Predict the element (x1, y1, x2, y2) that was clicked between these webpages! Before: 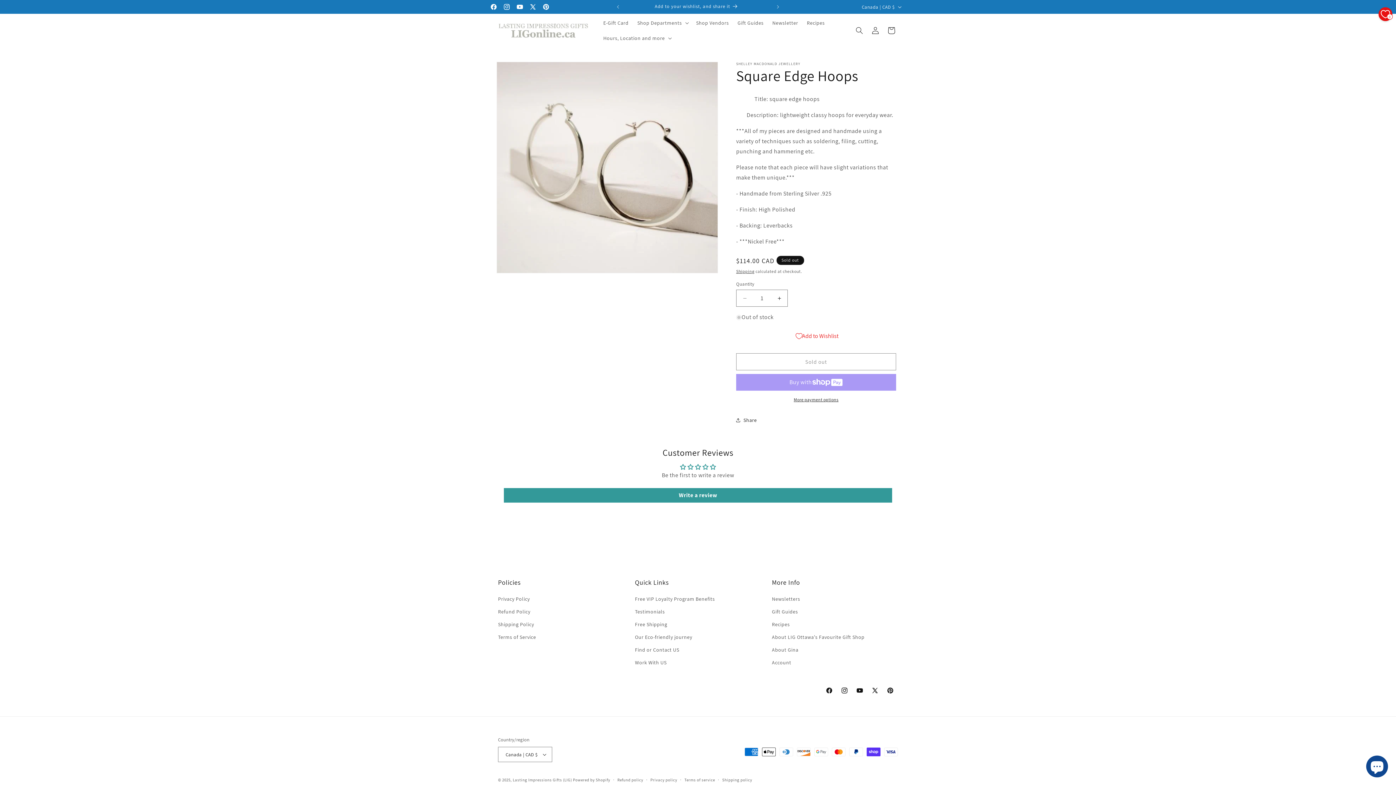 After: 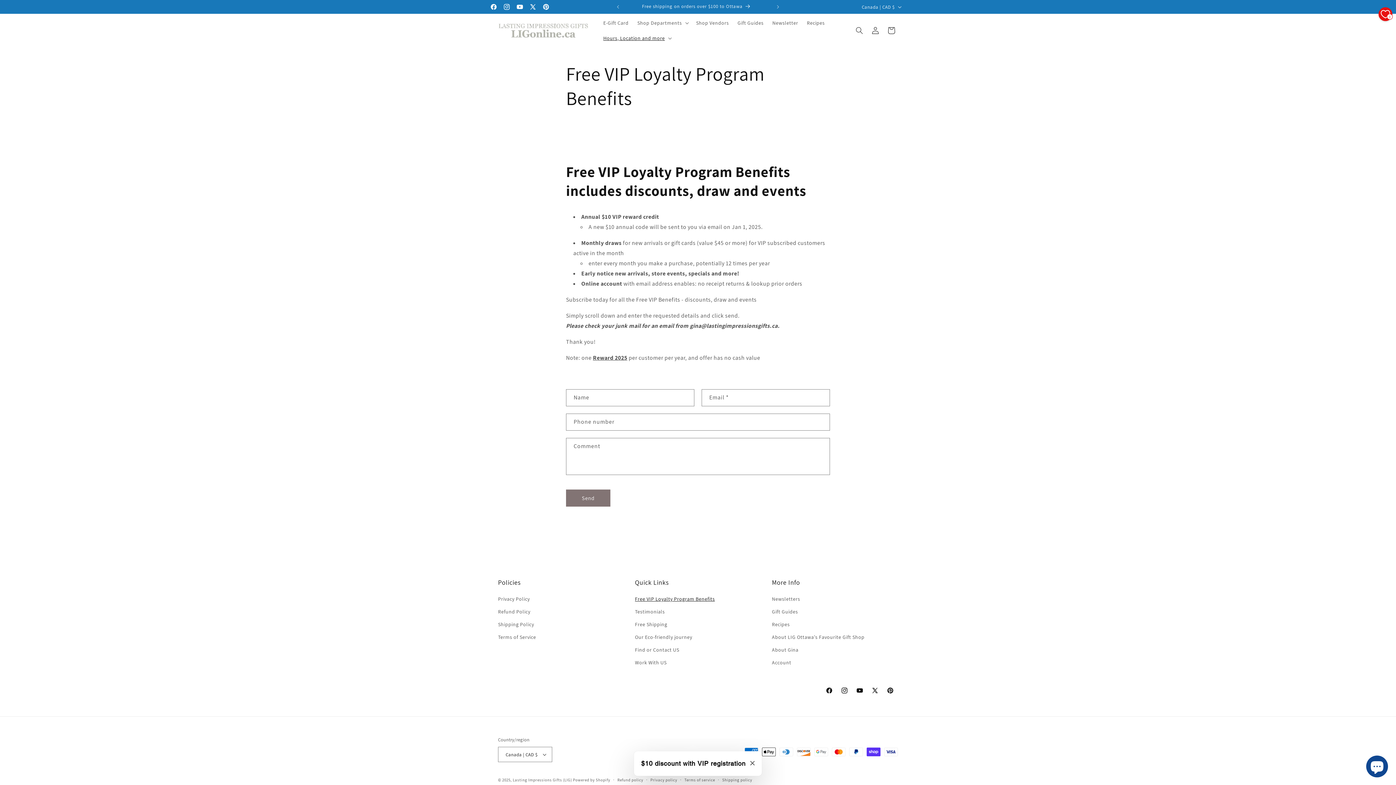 Action: bbox: (623, 0, 770, 13) label: Subscribe to our VIP Benefits